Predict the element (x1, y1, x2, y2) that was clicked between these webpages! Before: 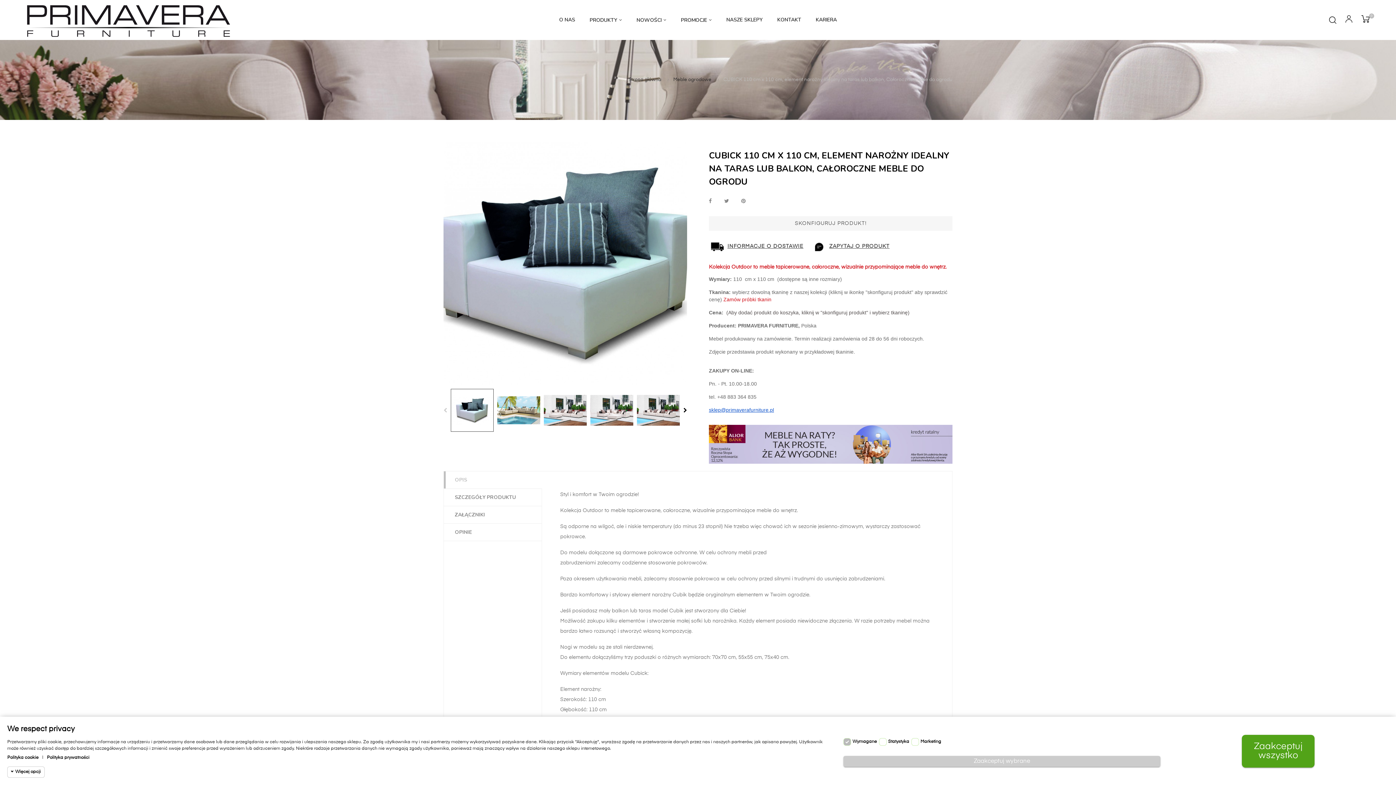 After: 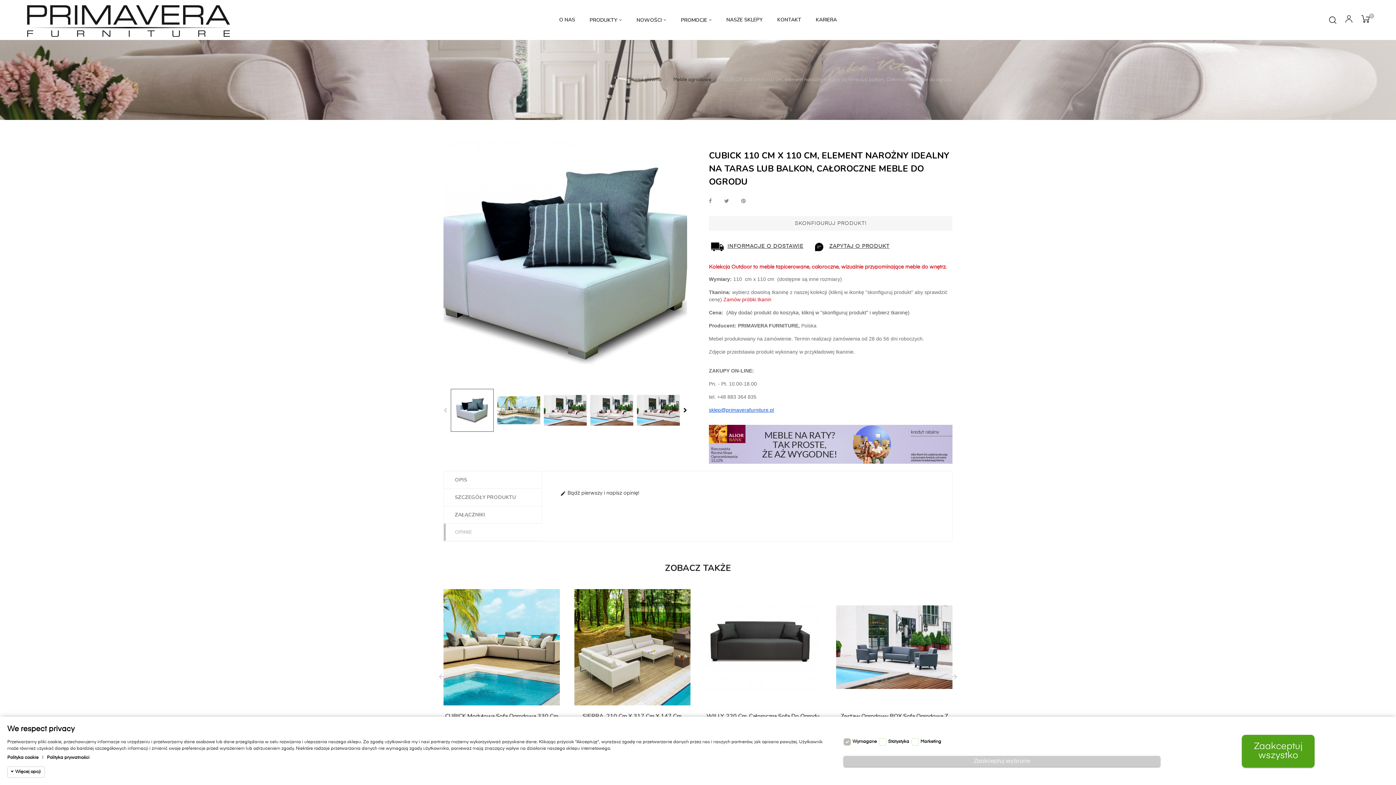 Action: label: OPINIE bbox: (444, 524, 542, 541)